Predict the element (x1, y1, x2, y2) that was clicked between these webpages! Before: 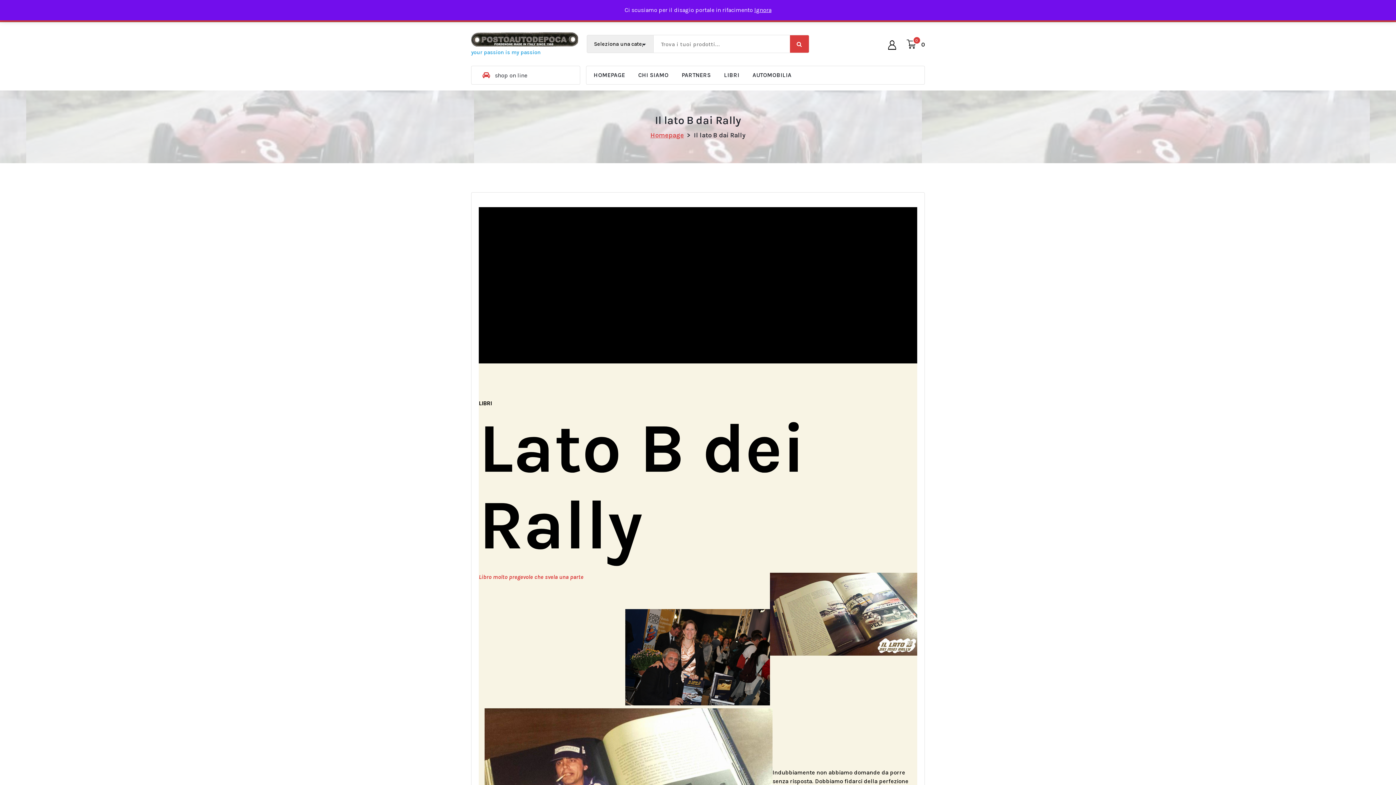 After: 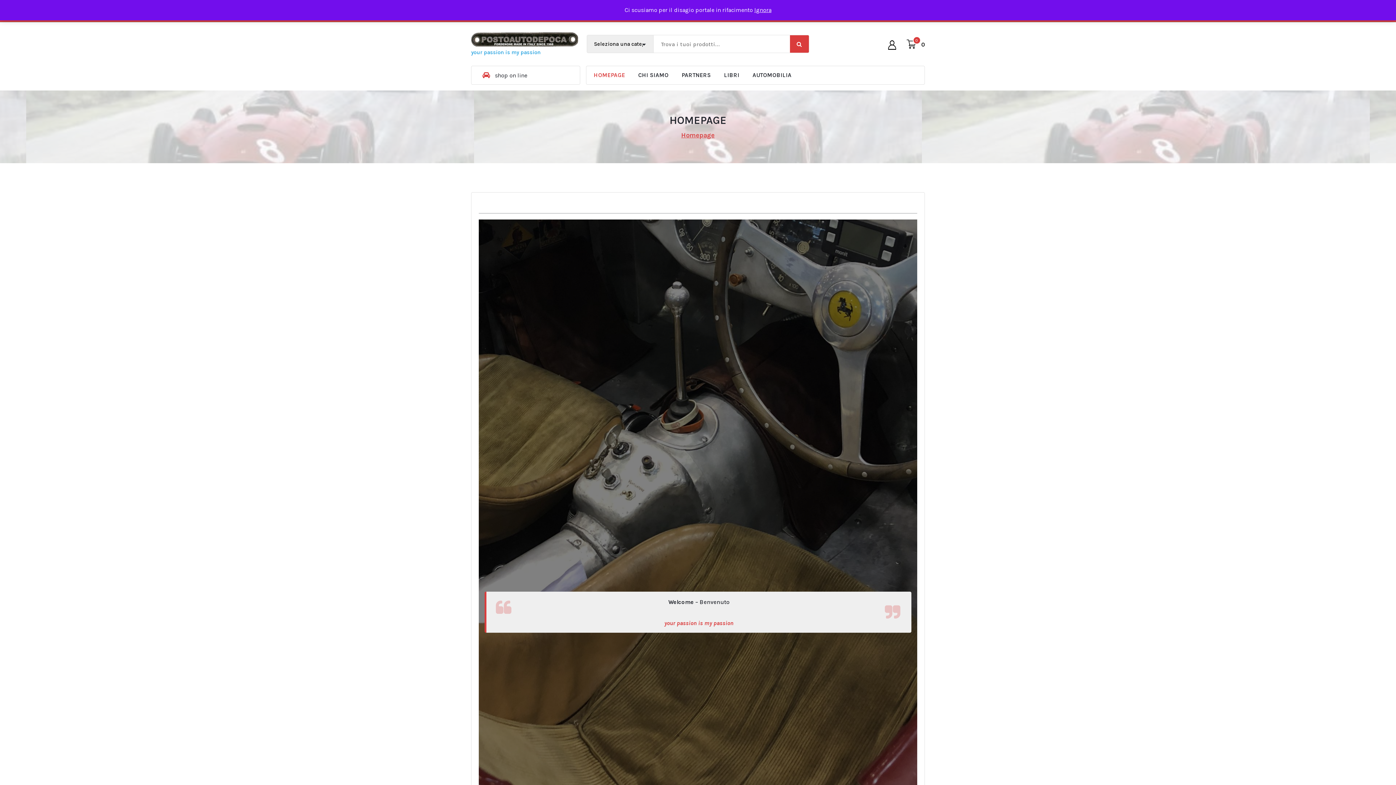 Action: bbox: (471, 31, 578, 46)